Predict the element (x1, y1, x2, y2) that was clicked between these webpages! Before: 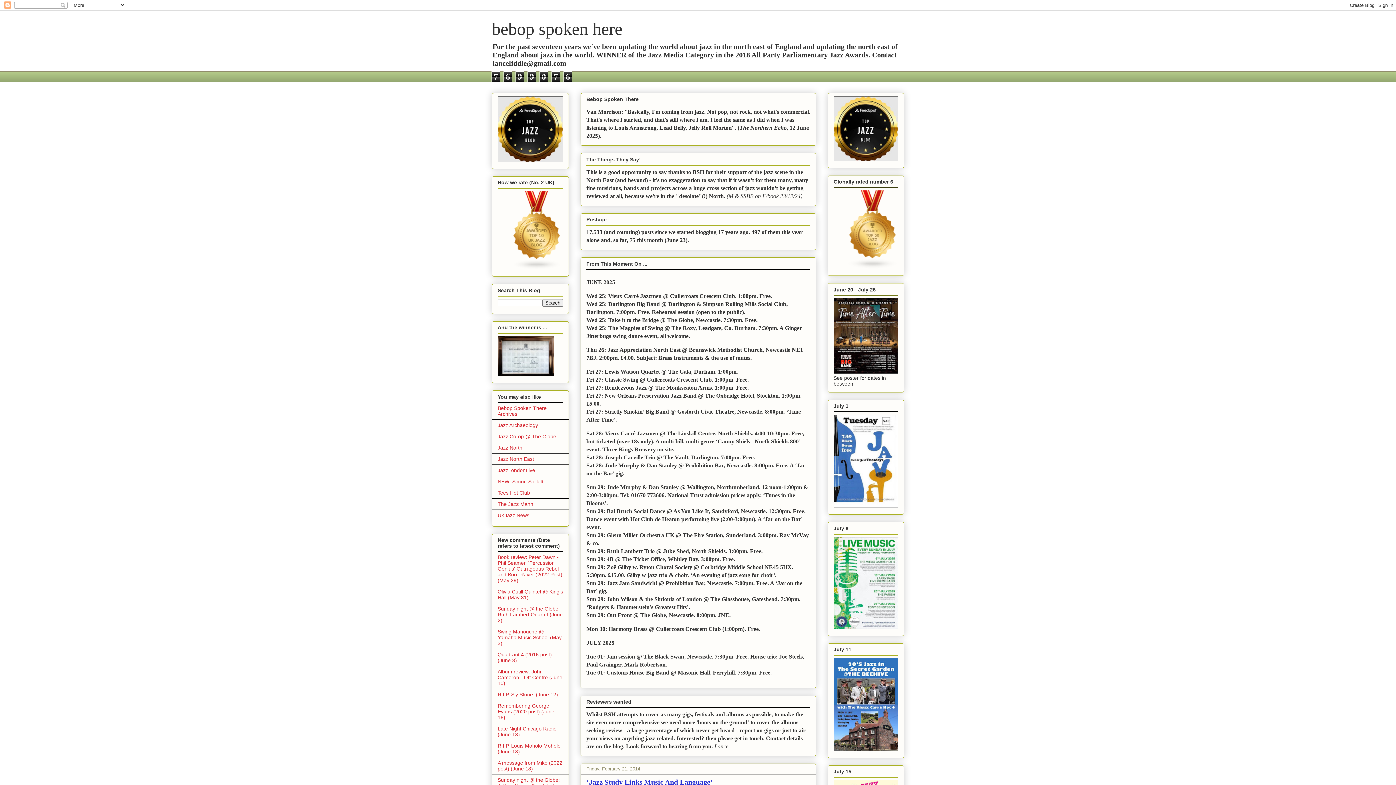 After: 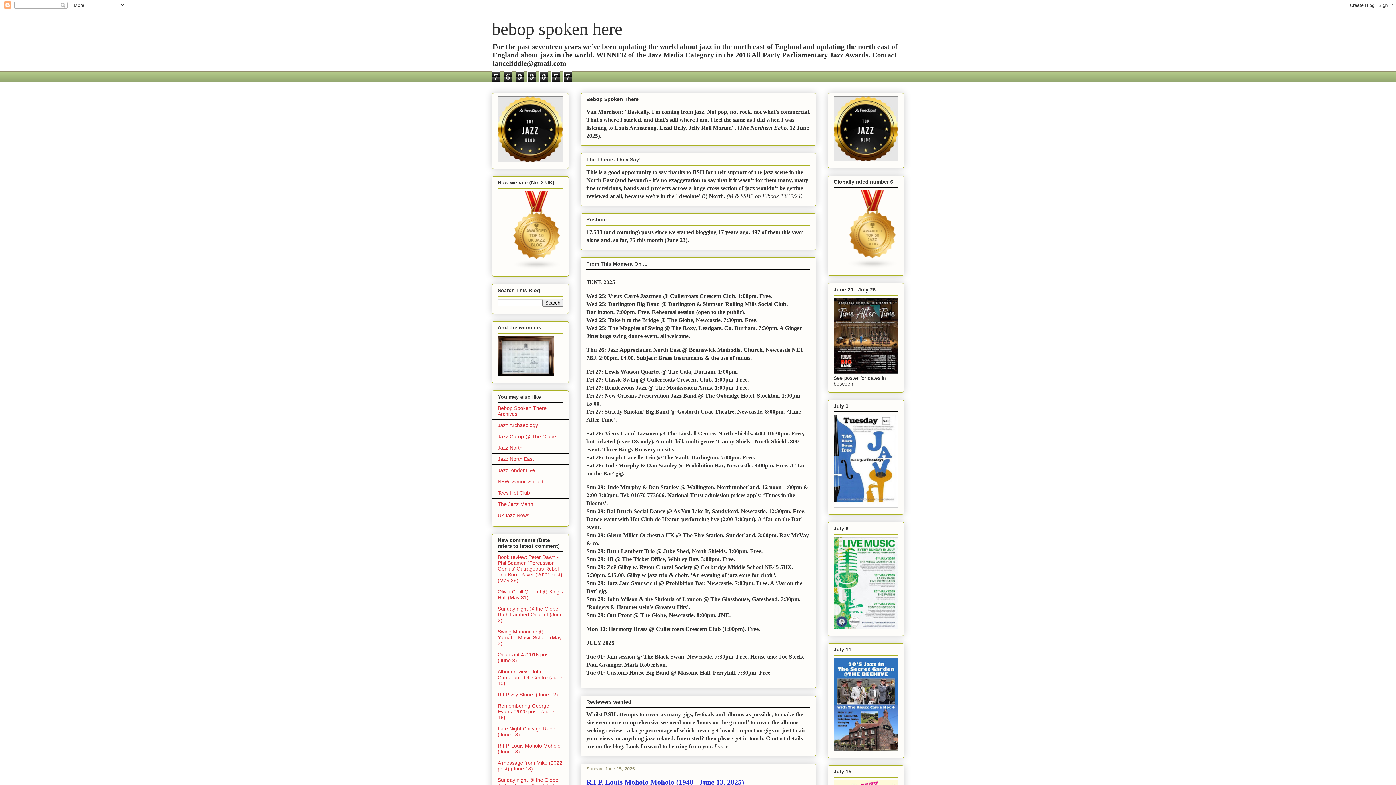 Action: bbox: (497, 743, 560, 754) label: R.I.P. Louis Moholo Moholo (June 18)